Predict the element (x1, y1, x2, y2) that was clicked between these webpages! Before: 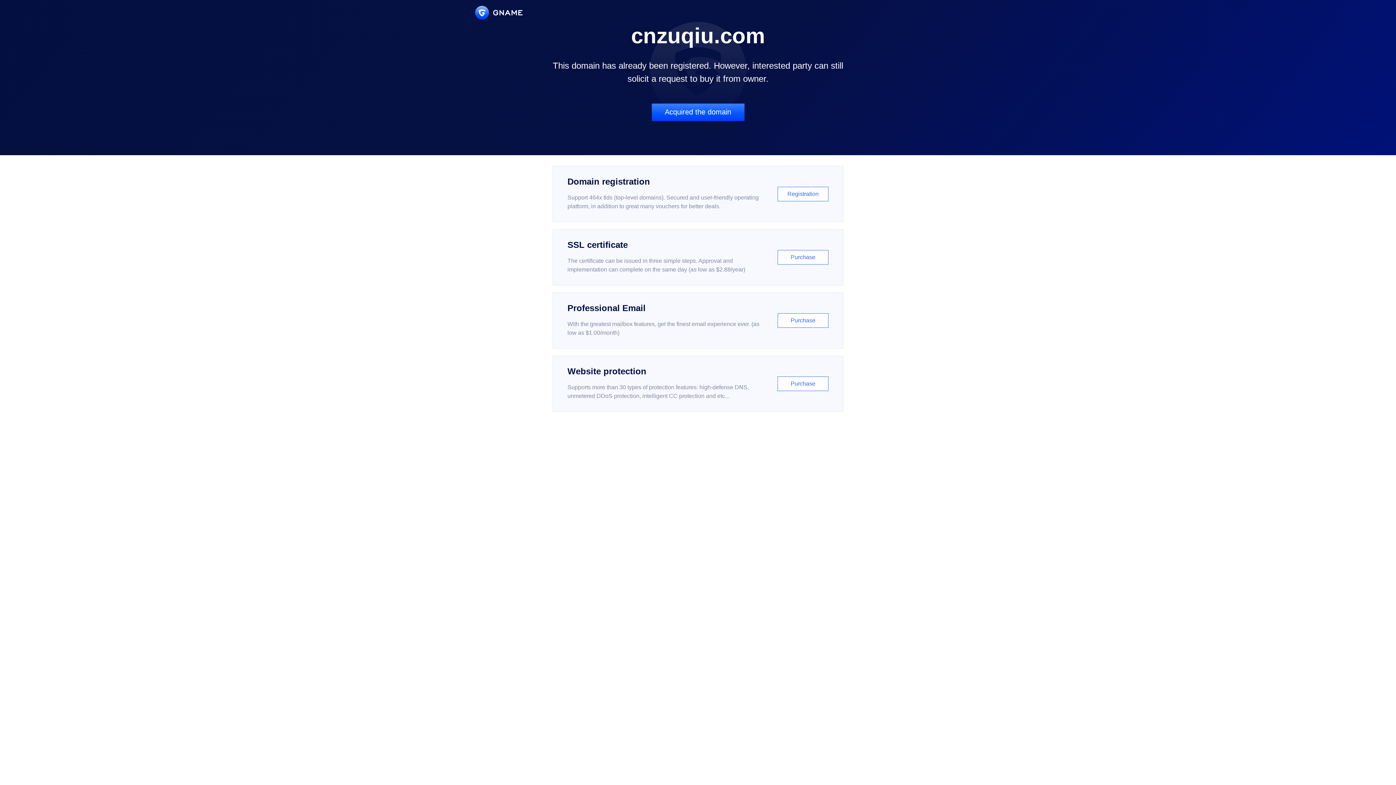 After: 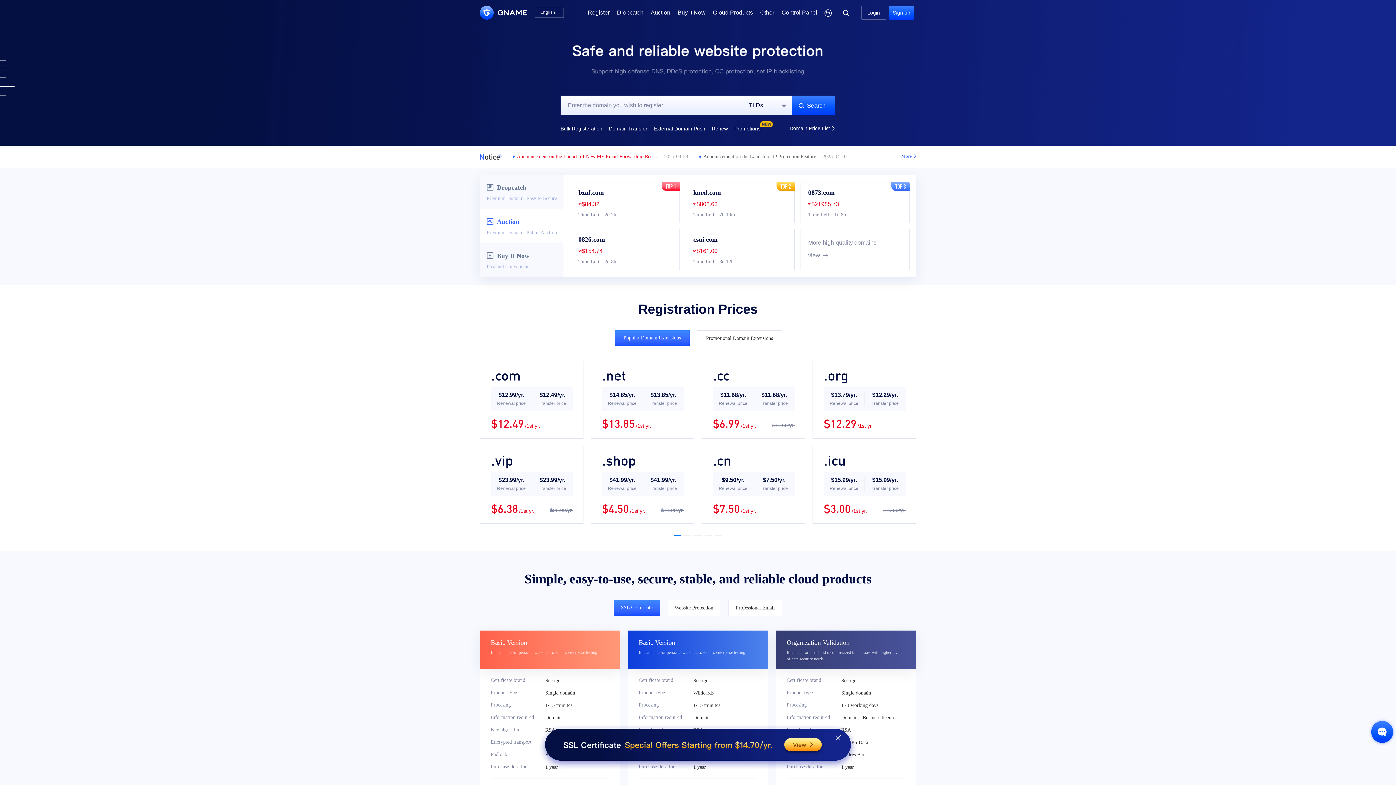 Action: bbox: (475, 5, 522, 19)